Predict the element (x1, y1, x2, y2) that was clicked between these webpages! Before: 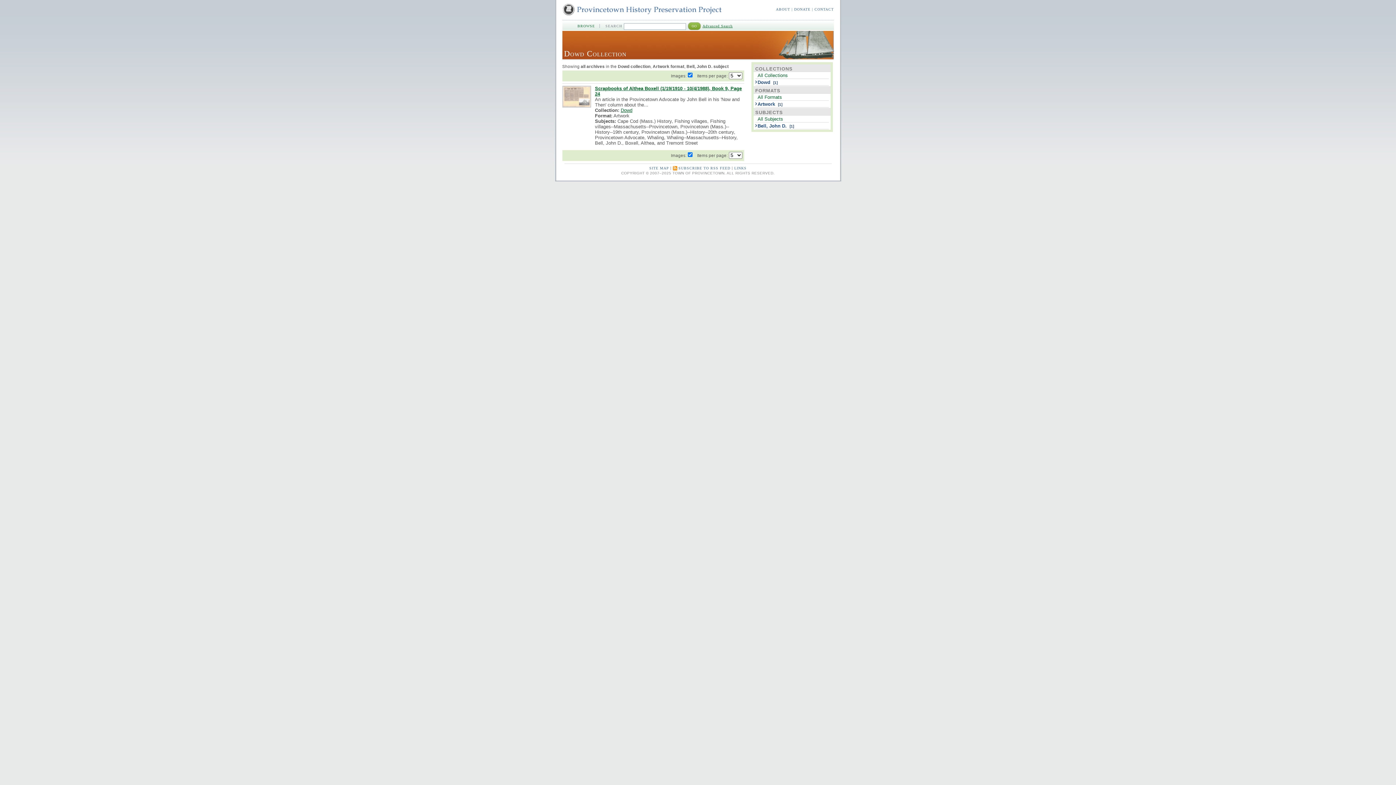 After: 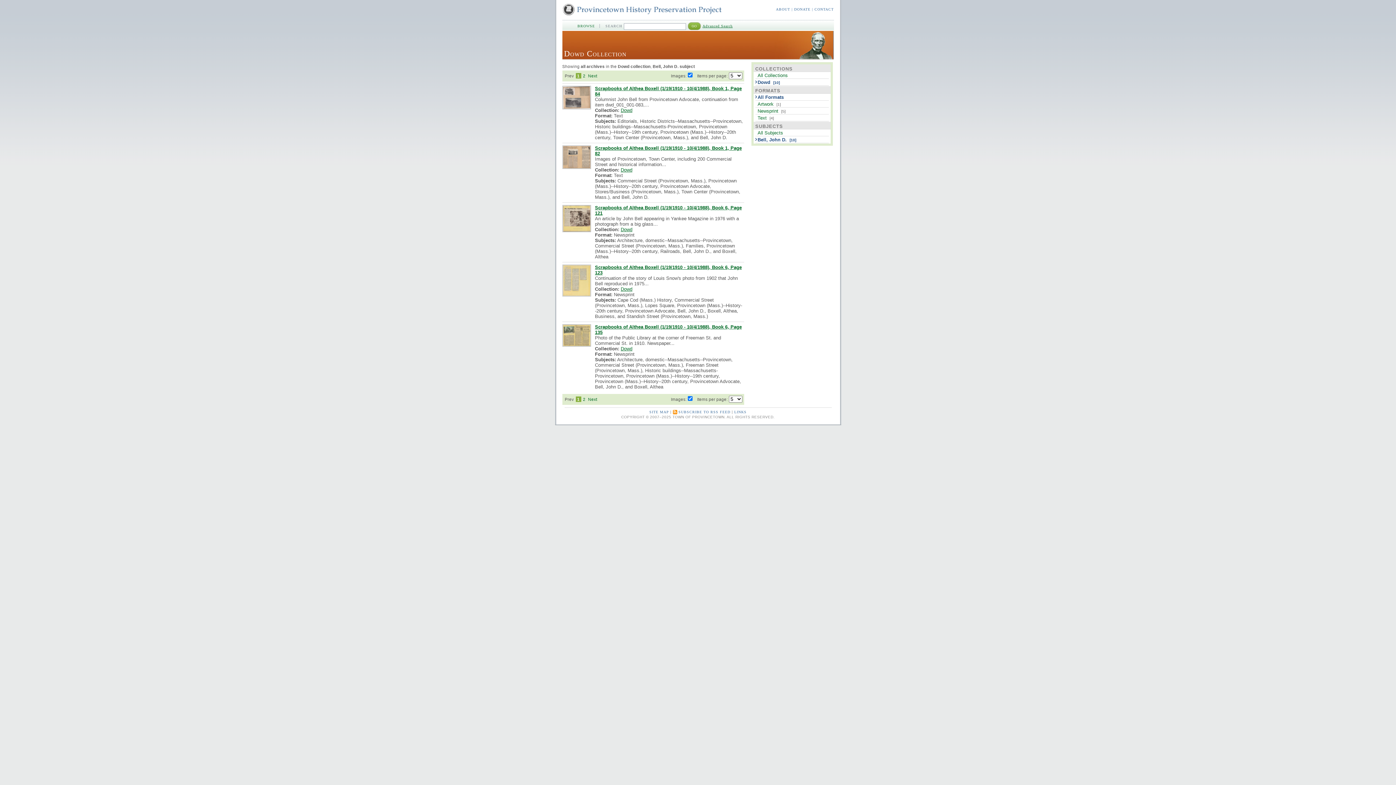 Action: label: All Formats bbox: (757, 94, 782, 99)